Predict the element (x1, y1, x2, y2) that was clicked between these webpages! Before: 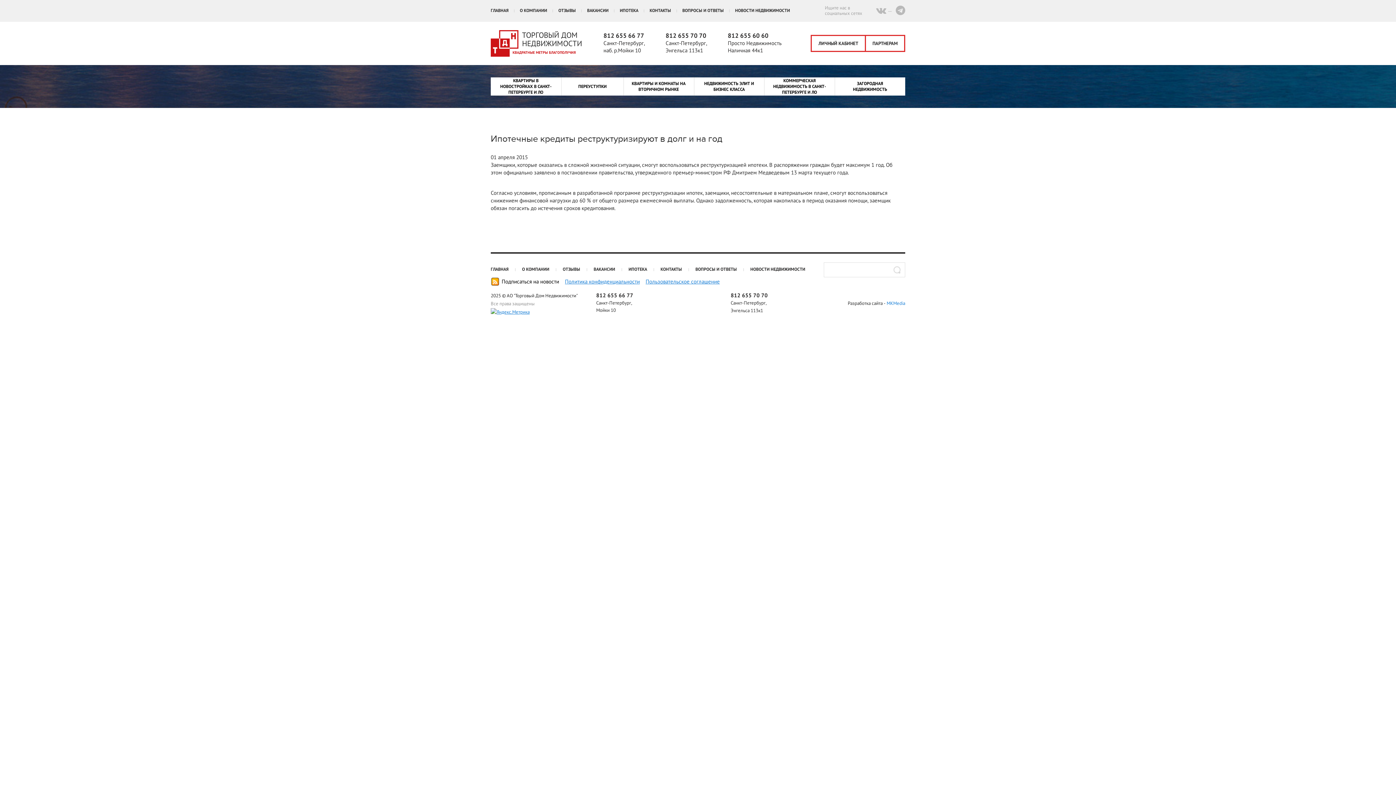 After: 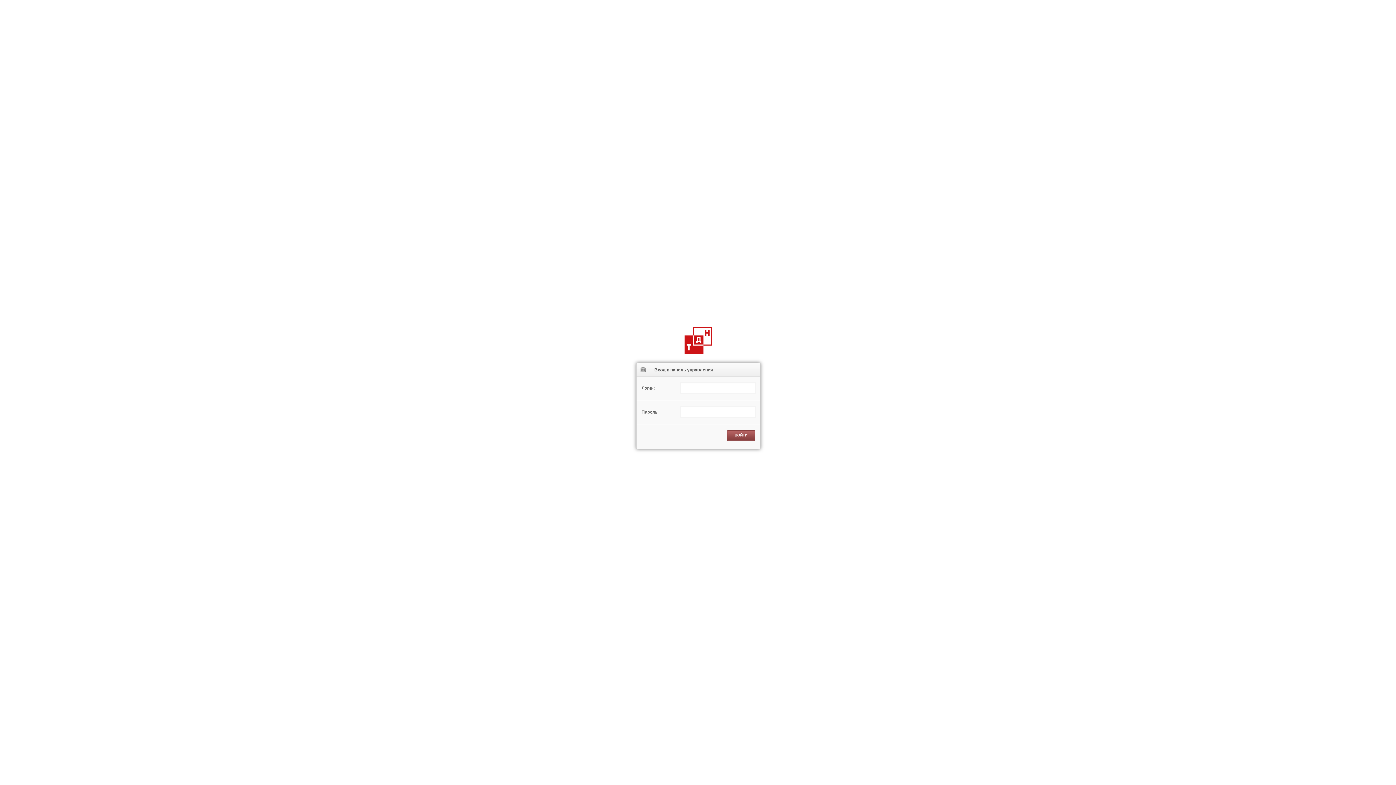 Action: bbox: (810, 34, 866, 52) label: ЛИЧНЫЙ КАБИНЕТ